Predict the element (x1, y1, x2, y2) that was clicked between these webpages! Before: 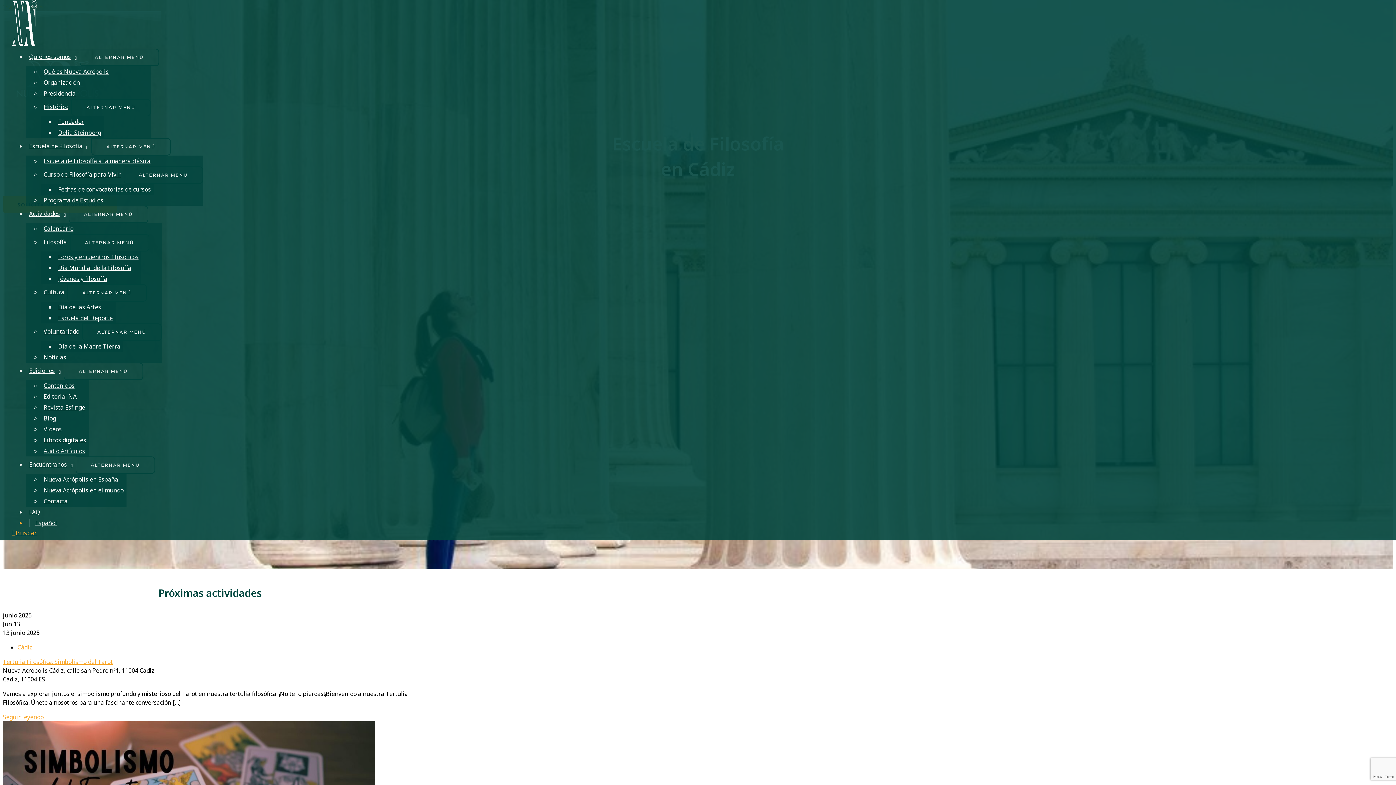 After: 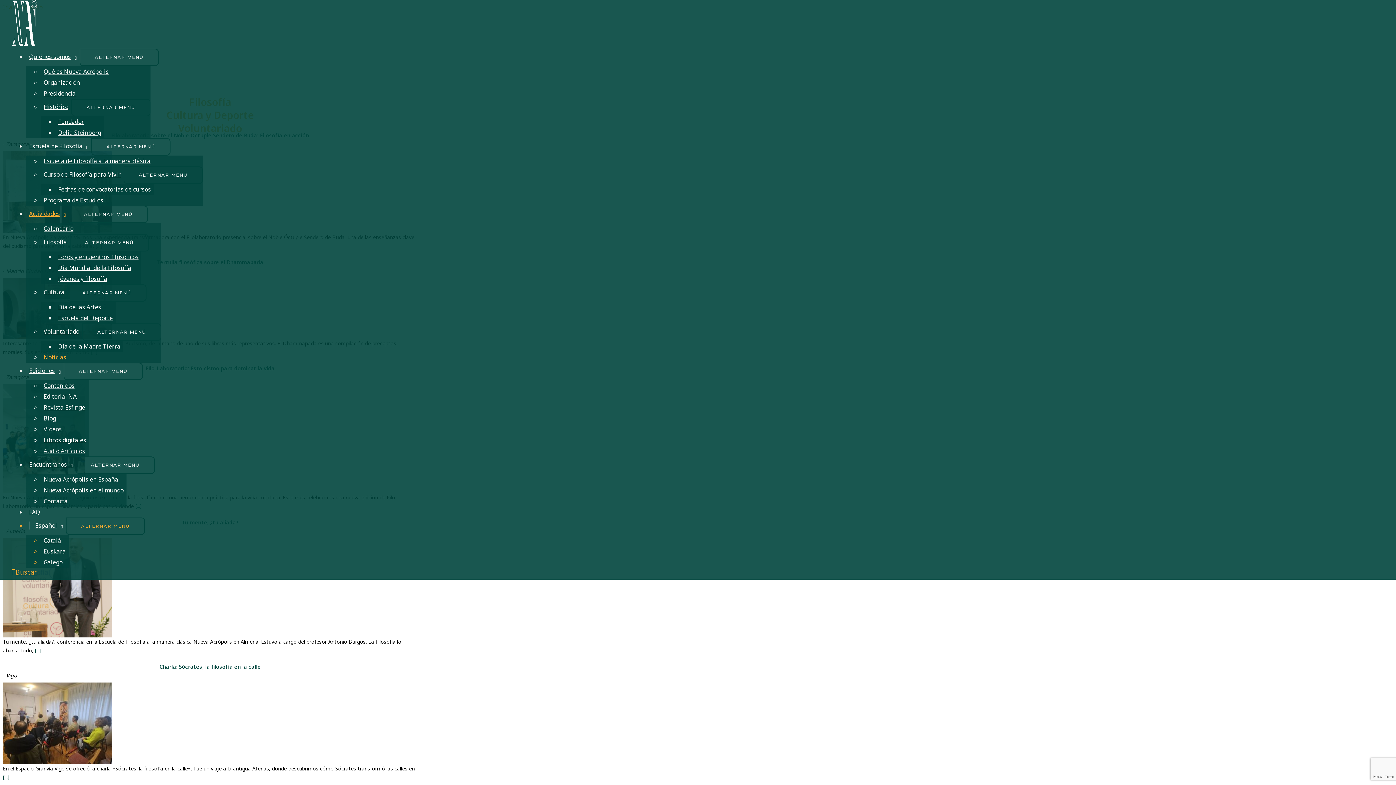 Action: bbox: (40, 350, 69, 364) label: Noticias